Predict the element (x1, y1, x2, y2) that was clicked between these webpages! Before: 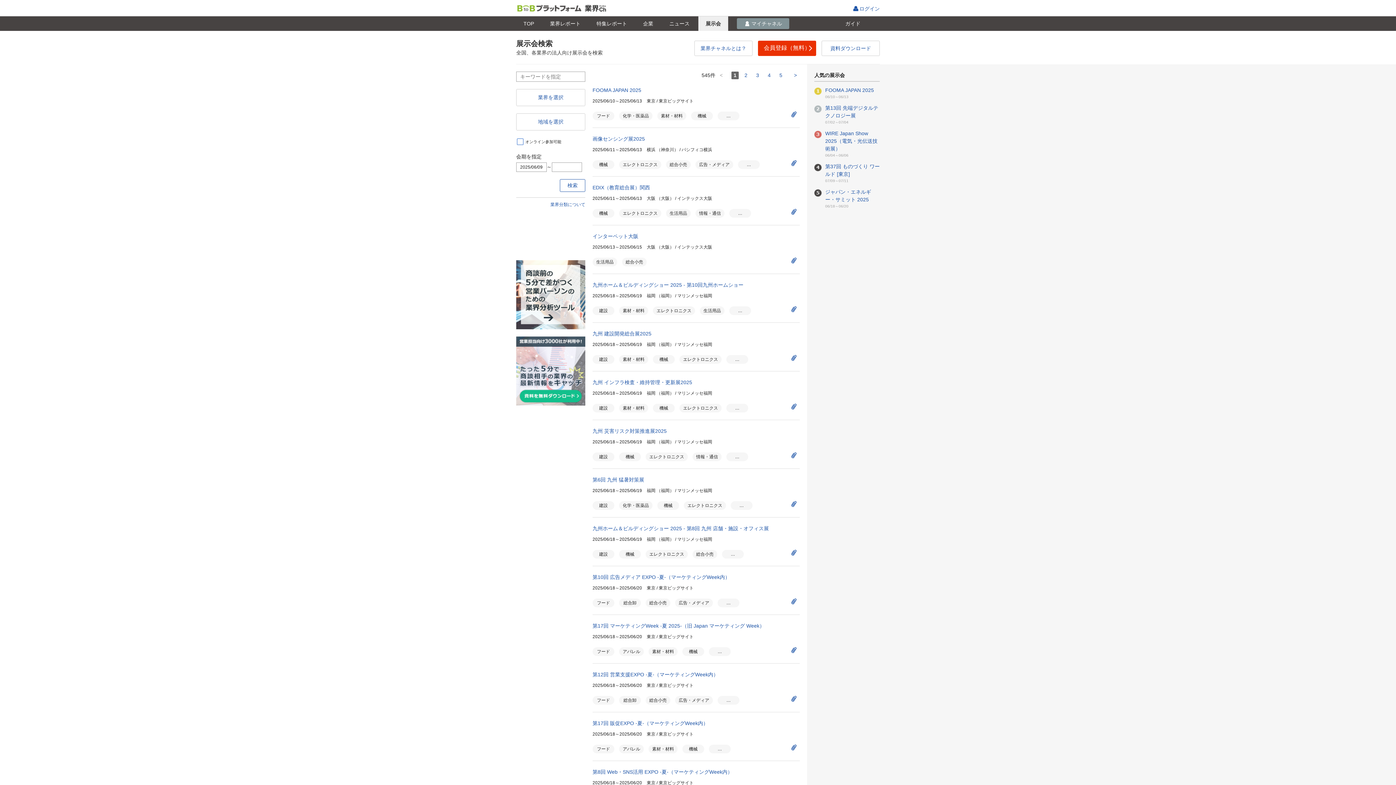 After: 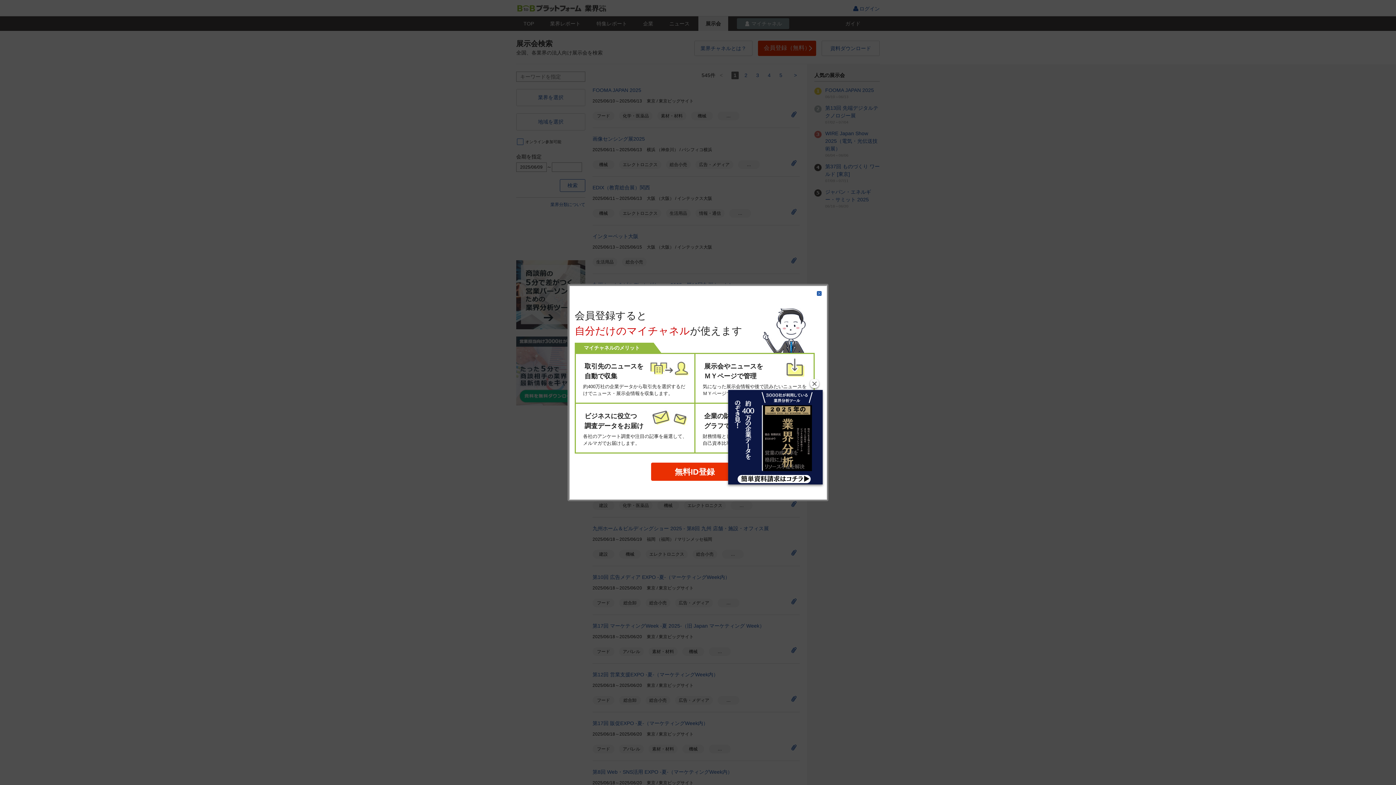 Action: bbox: (787, 205, 800, 217)